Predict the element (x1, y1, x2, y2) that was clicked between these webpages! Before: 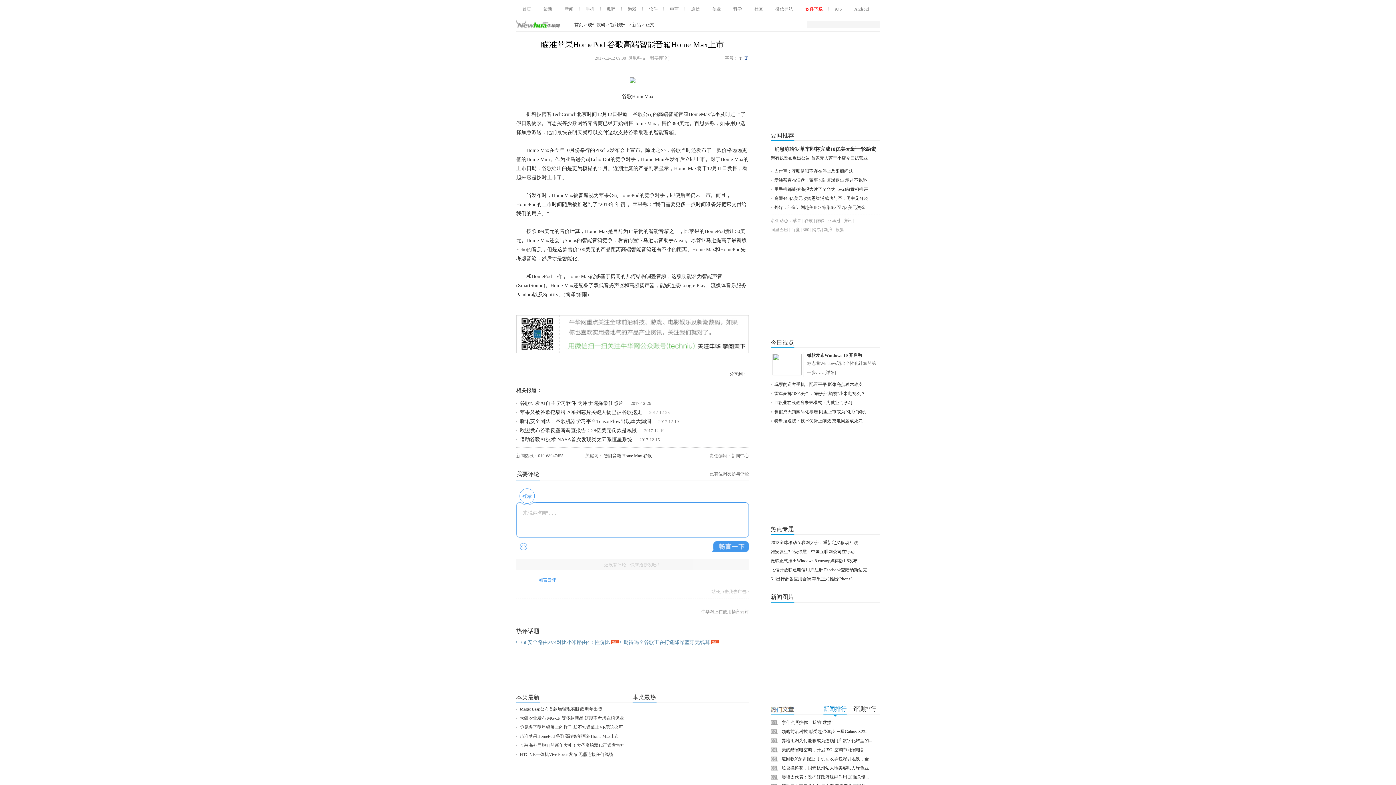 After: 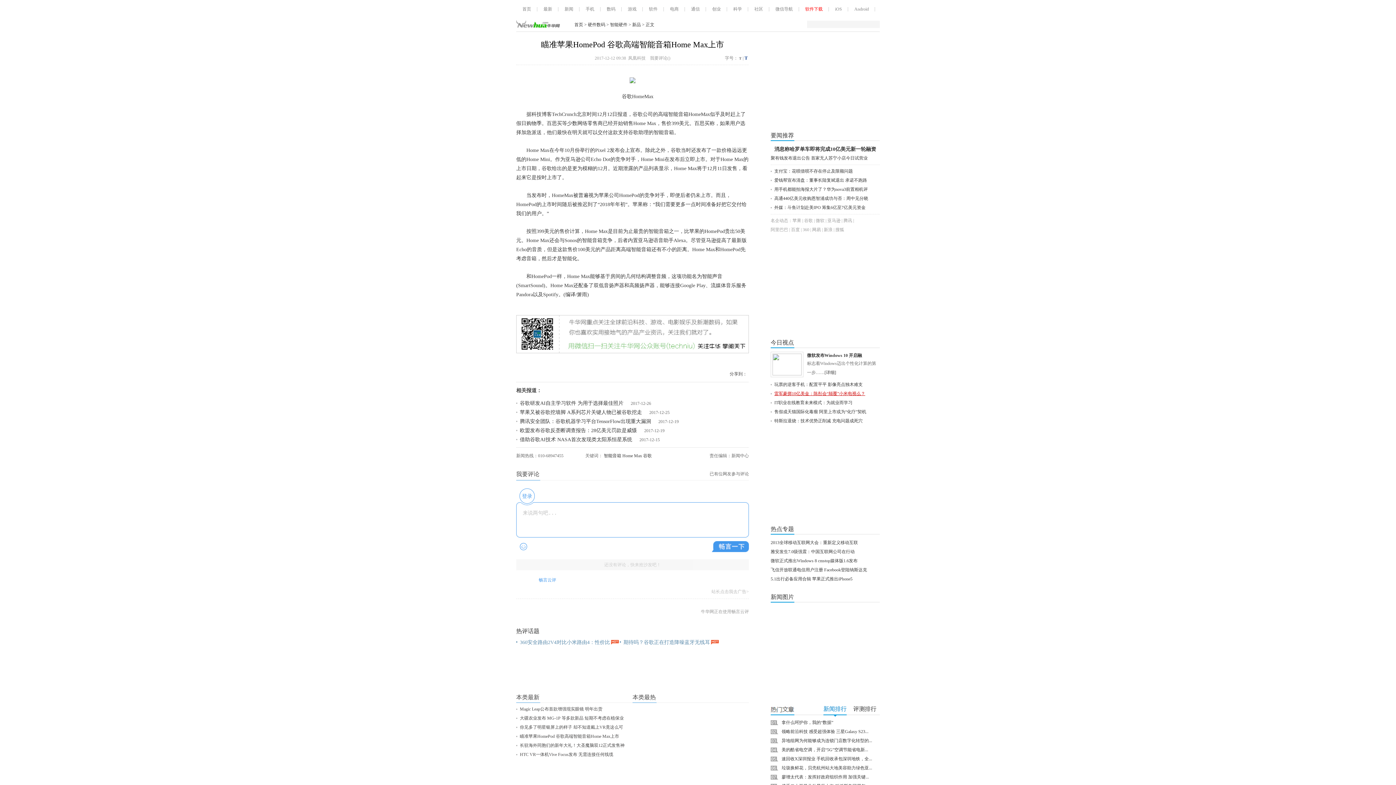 Action: label: 雷军豪掷10亿美金：陈彤会“颠覆”小米电视么？ bbox: (774, 391, 865, 396)